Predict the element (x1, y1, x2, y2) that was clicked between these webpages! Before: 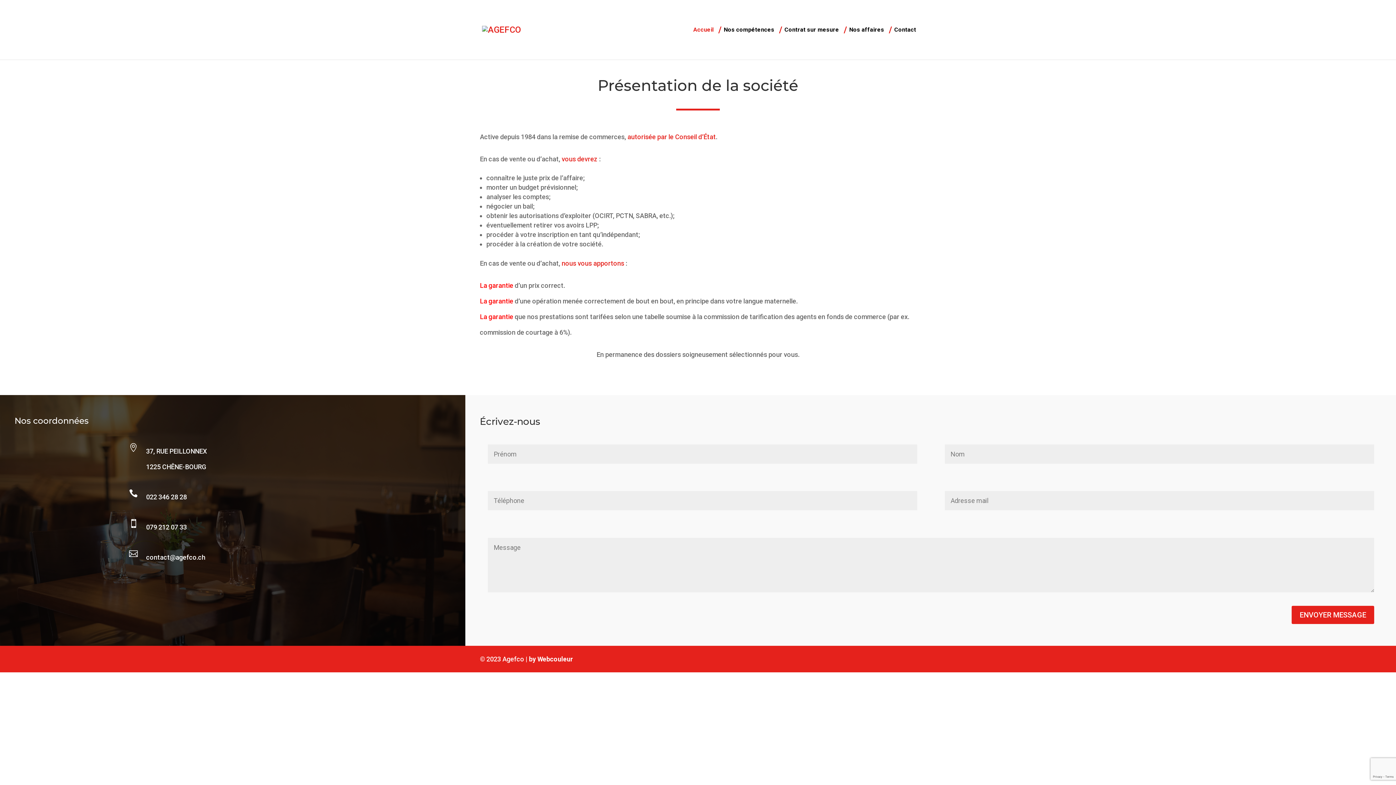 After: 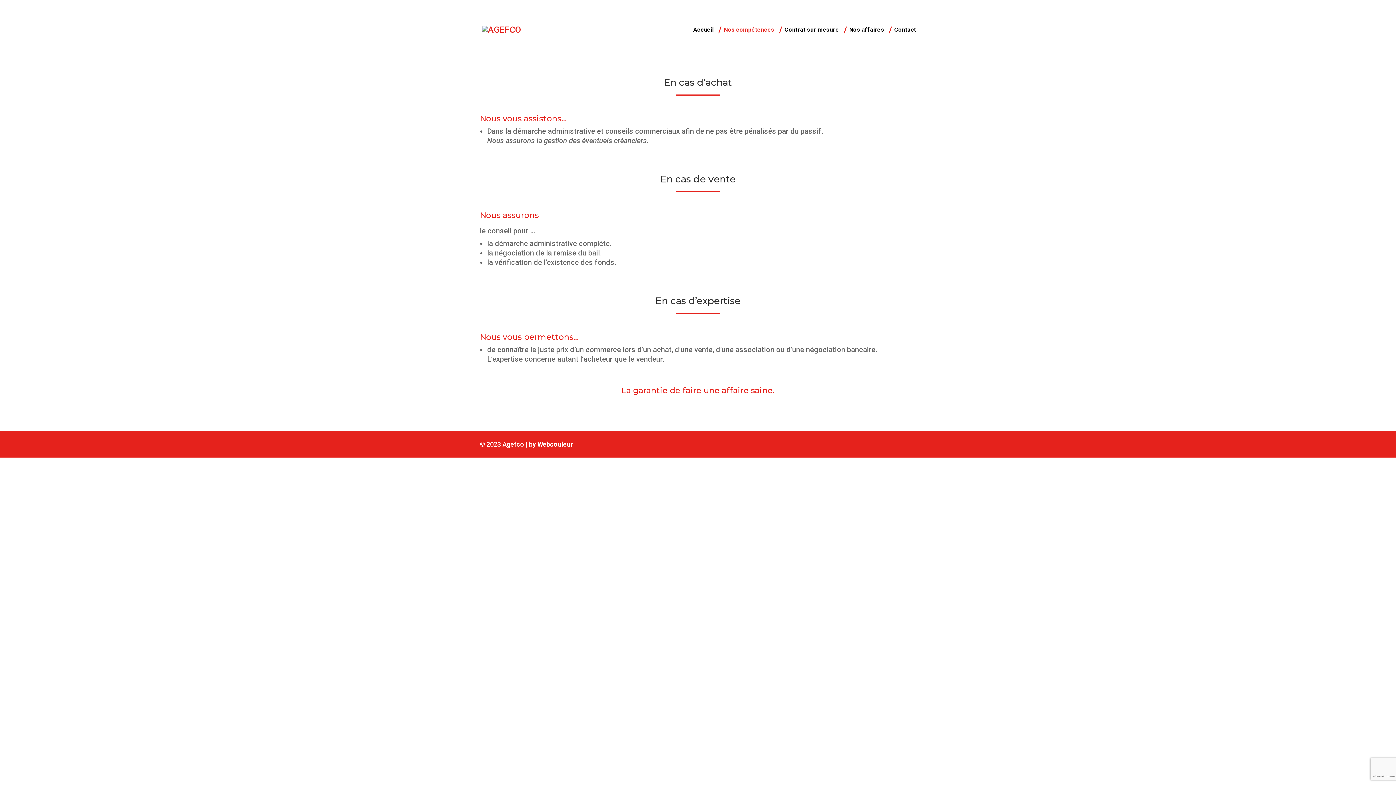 Action: bbox: (724, 27, 774, 59) label: Nos compétences